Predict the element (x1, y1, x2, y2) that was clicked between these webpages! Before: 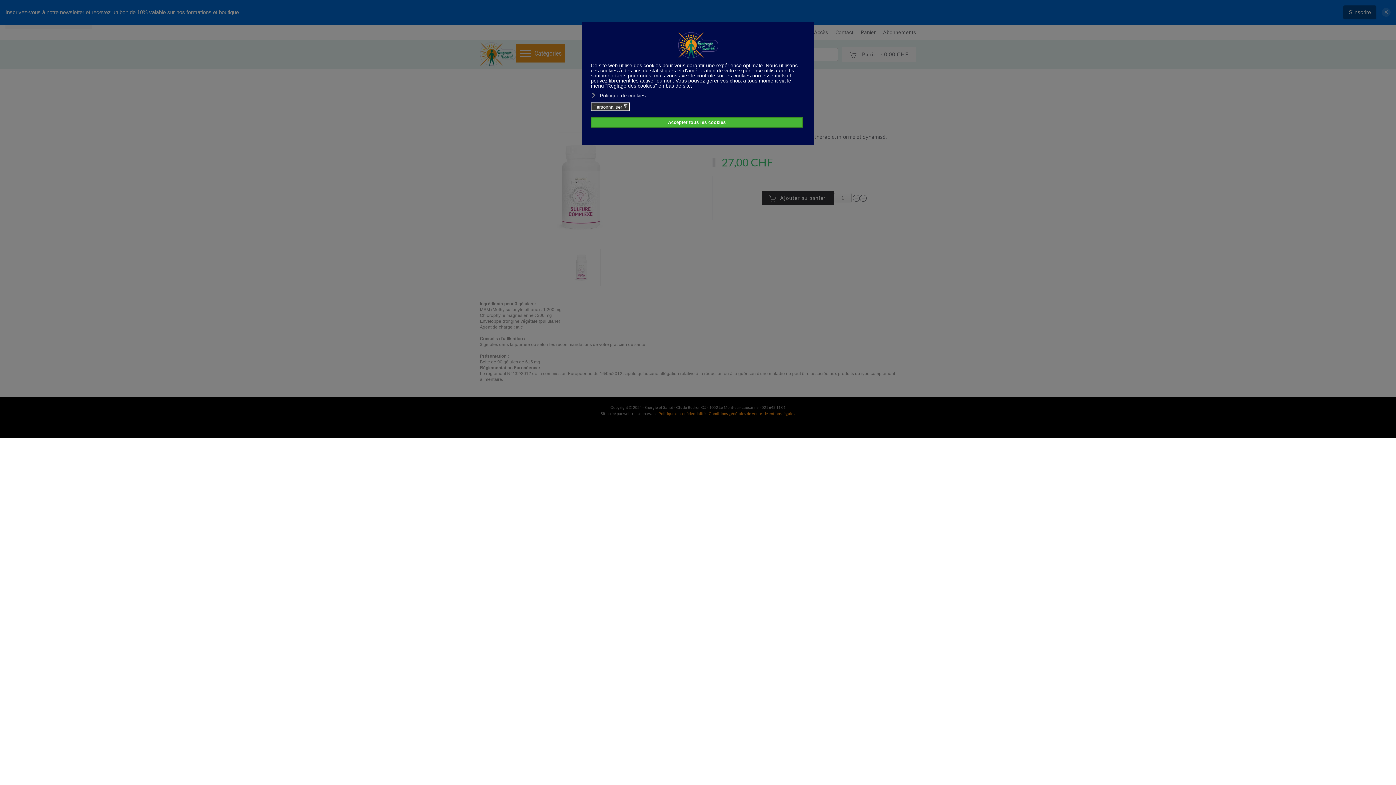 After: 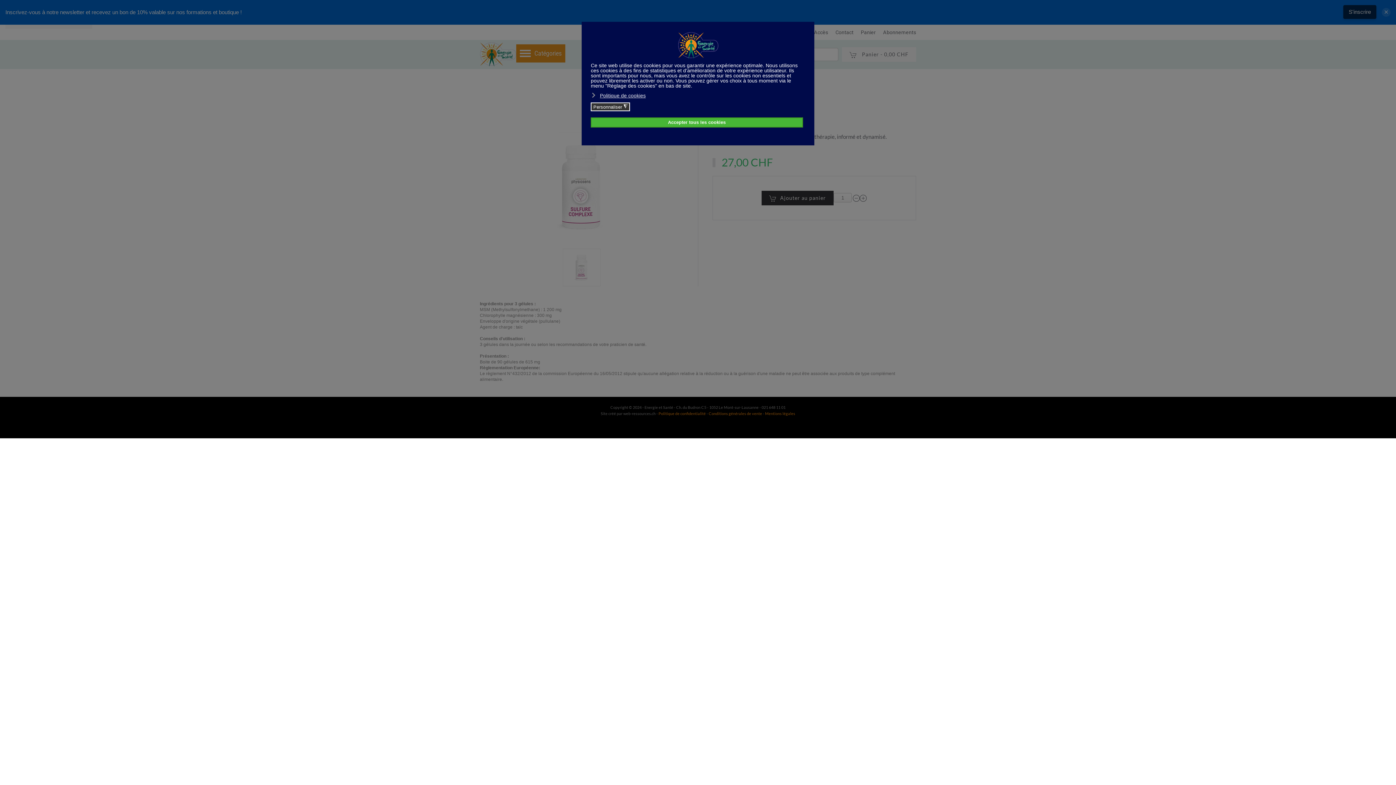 Action: bbox: (1343, 5, 1376, 19) label: S'inscrire